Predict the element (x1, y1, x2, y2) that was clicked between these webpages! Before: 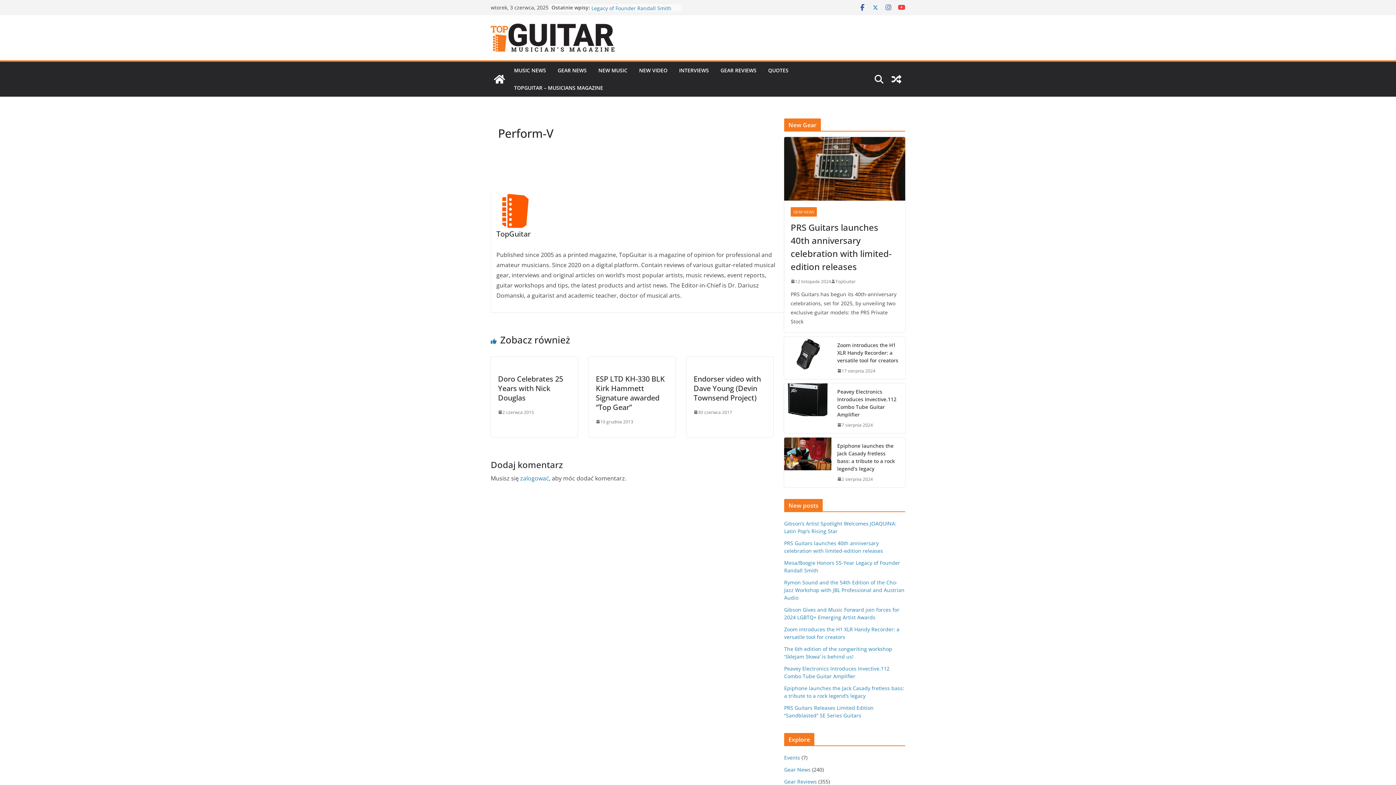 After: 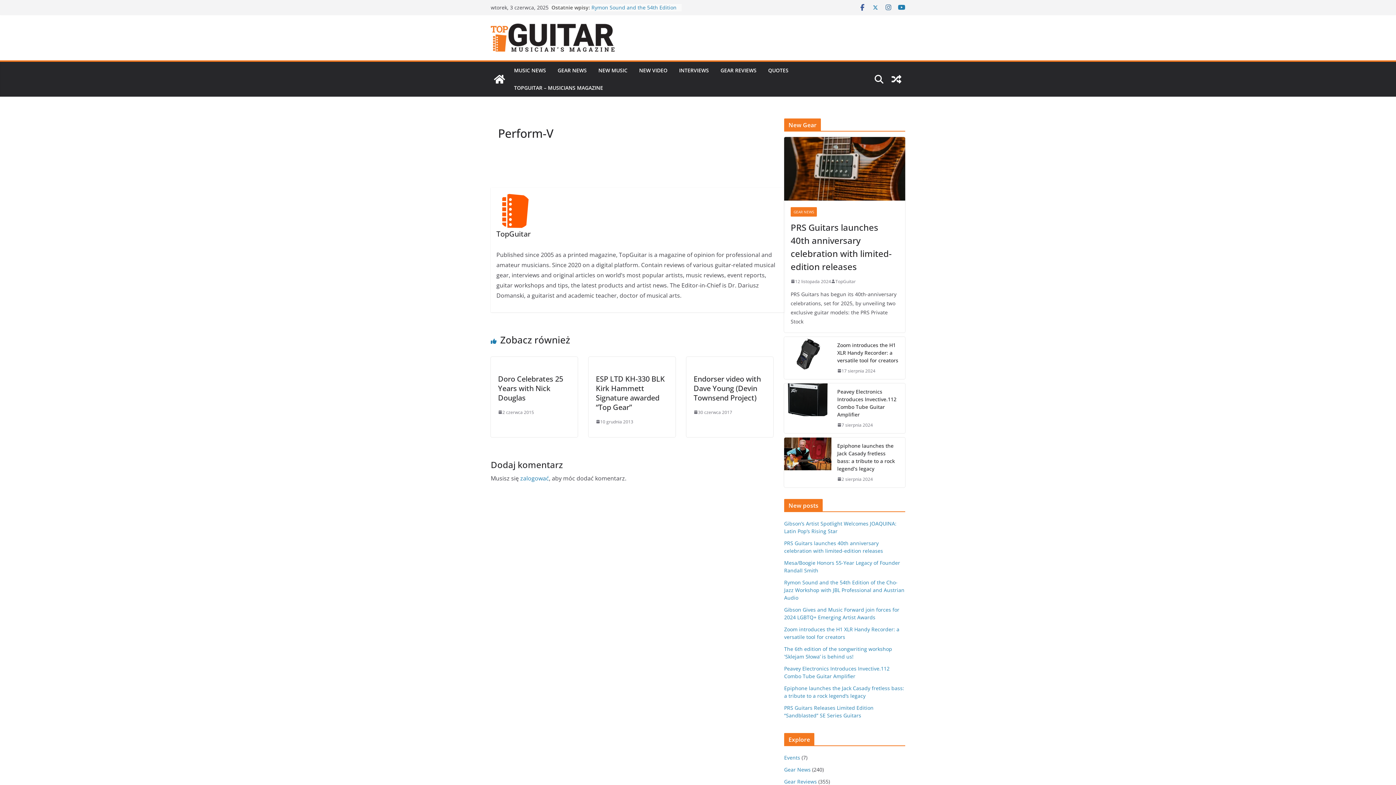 Action: bbox: (898, 3, 905, 11)